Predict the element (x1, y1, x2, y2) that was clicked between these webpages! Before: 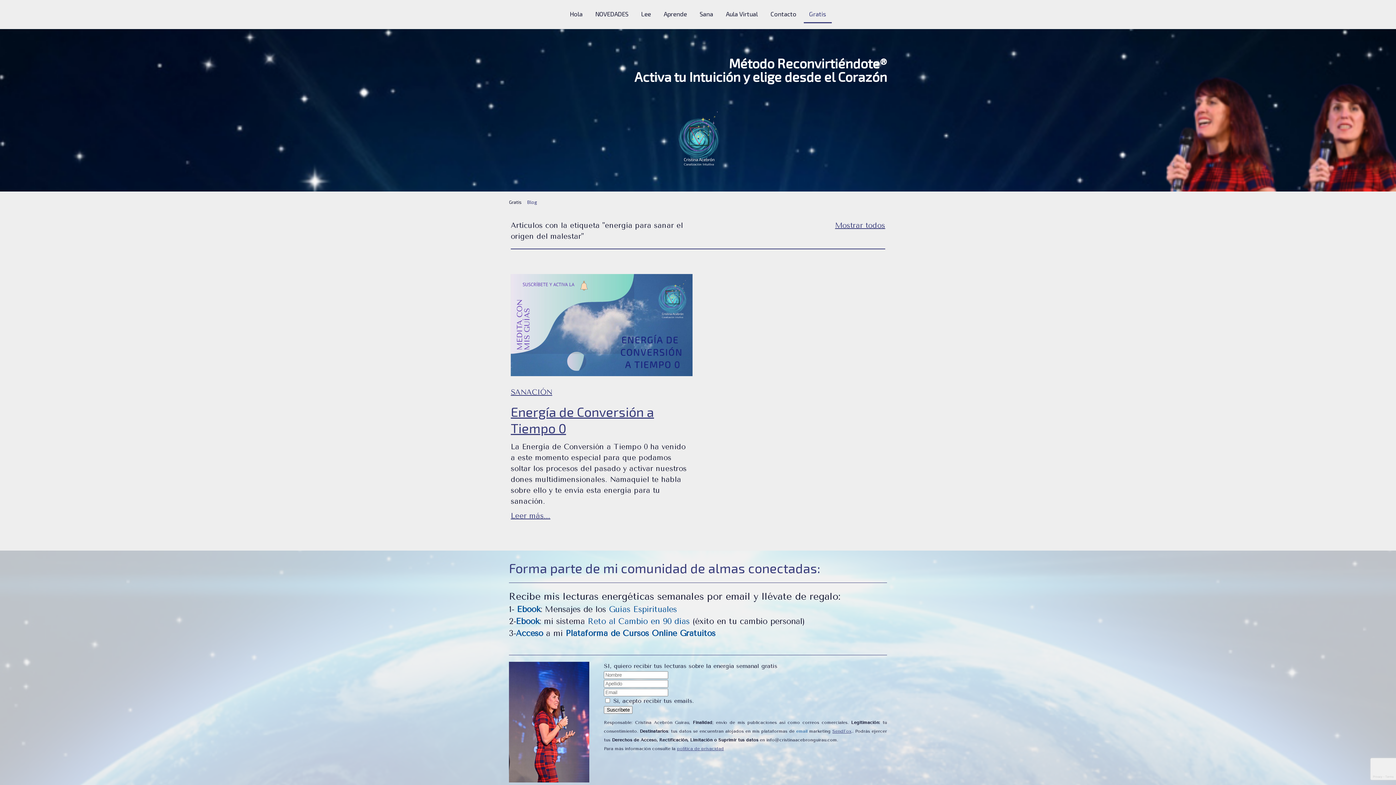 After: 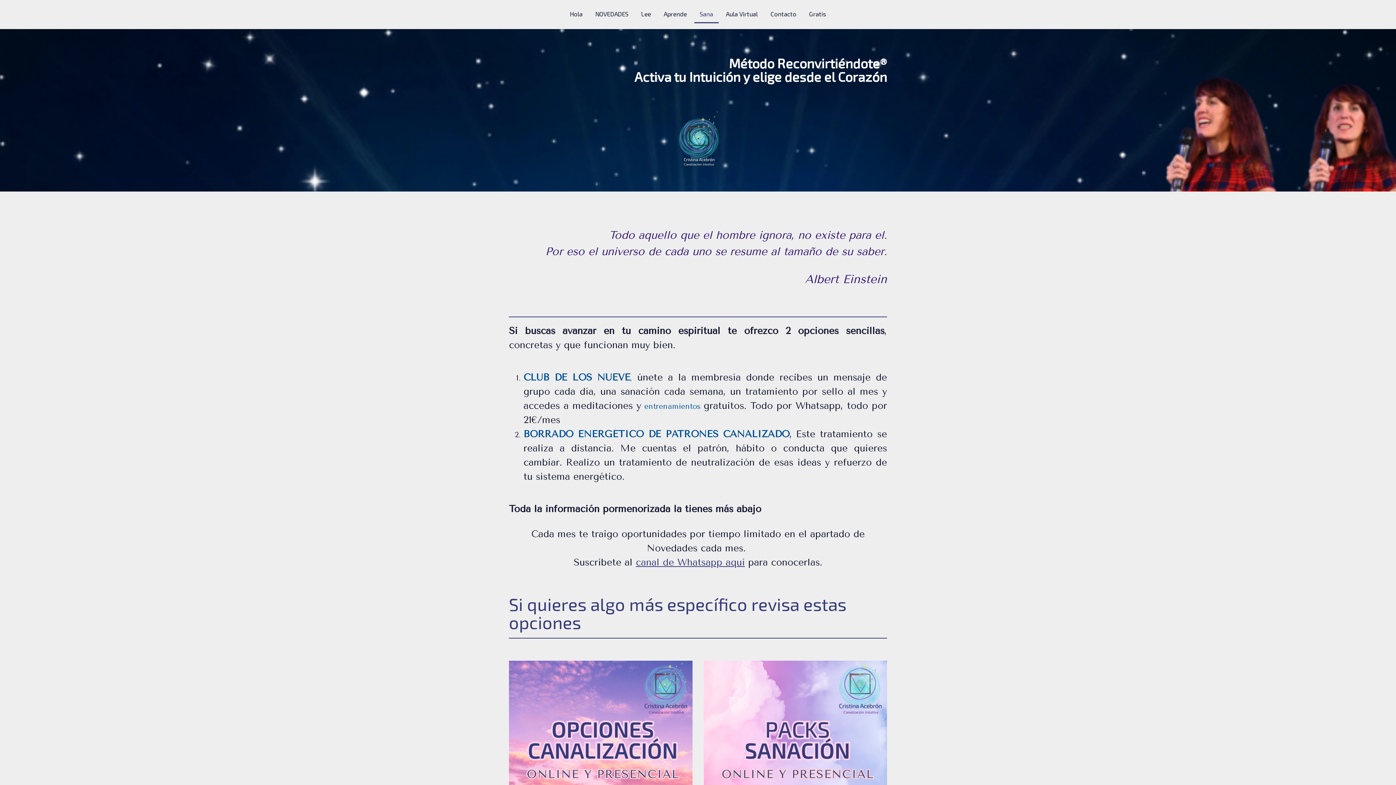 Action: label: Sana bbox: (694, 5, 718, 23)